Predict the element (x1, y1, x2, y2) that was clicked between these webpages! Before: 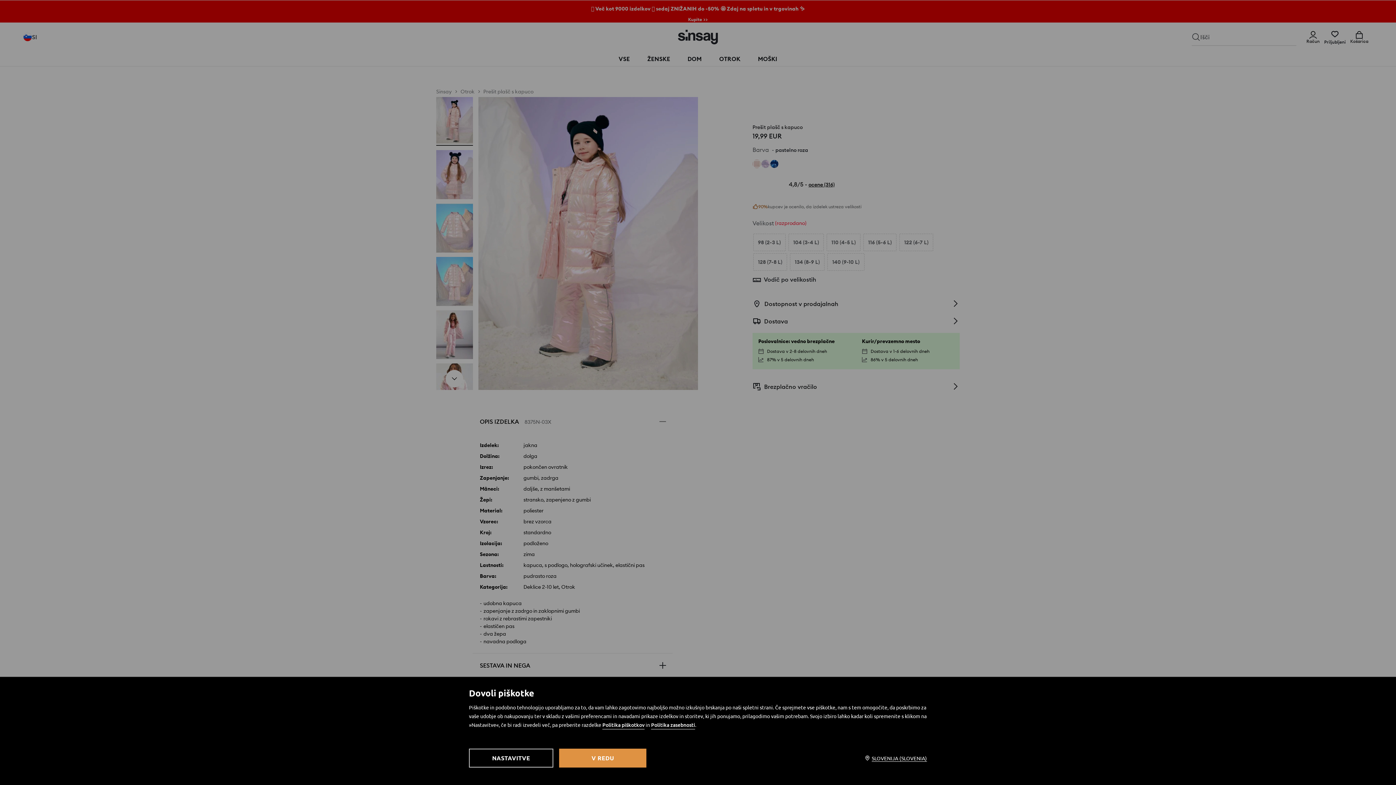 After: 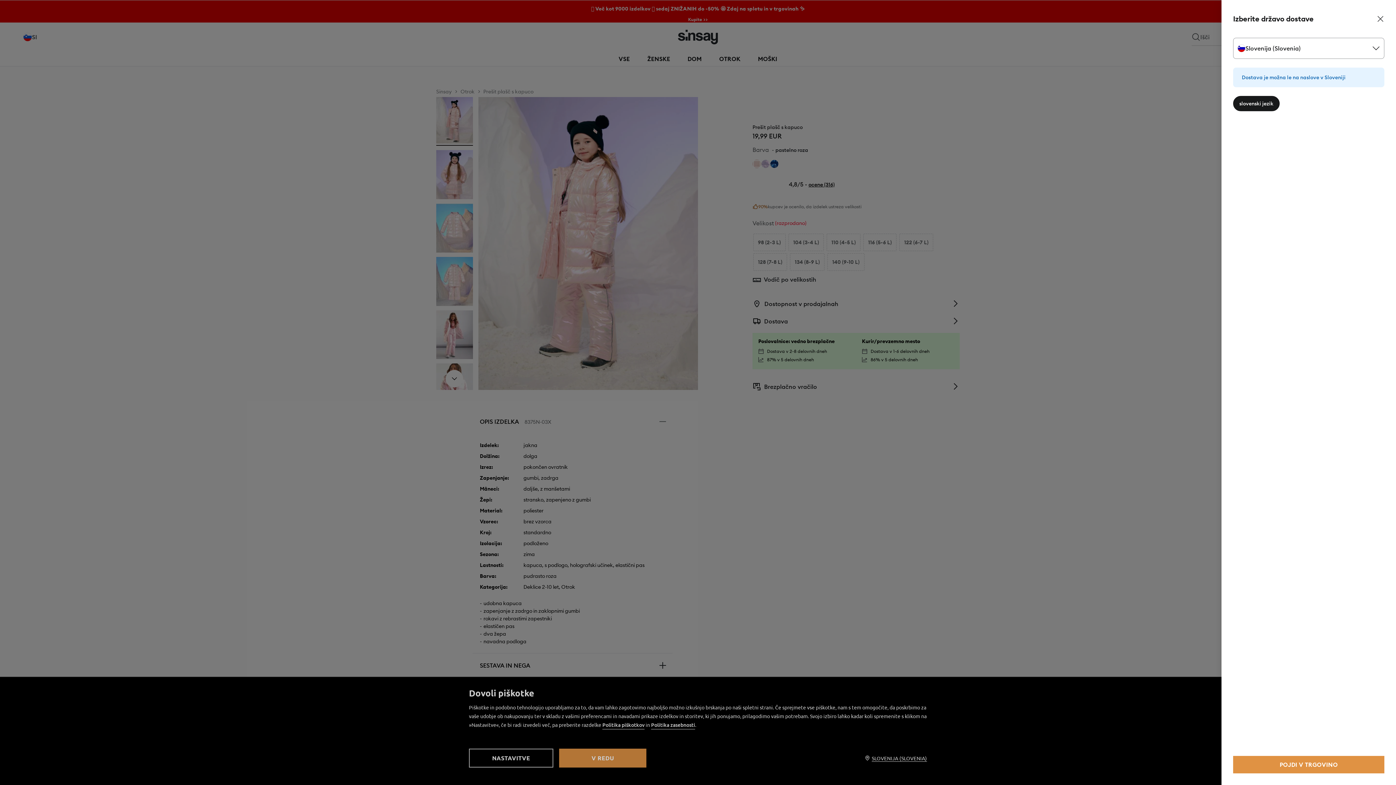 Action: bbox: (853, 752, 927, 764) label: SLOVENIJA (SLOVENIA)